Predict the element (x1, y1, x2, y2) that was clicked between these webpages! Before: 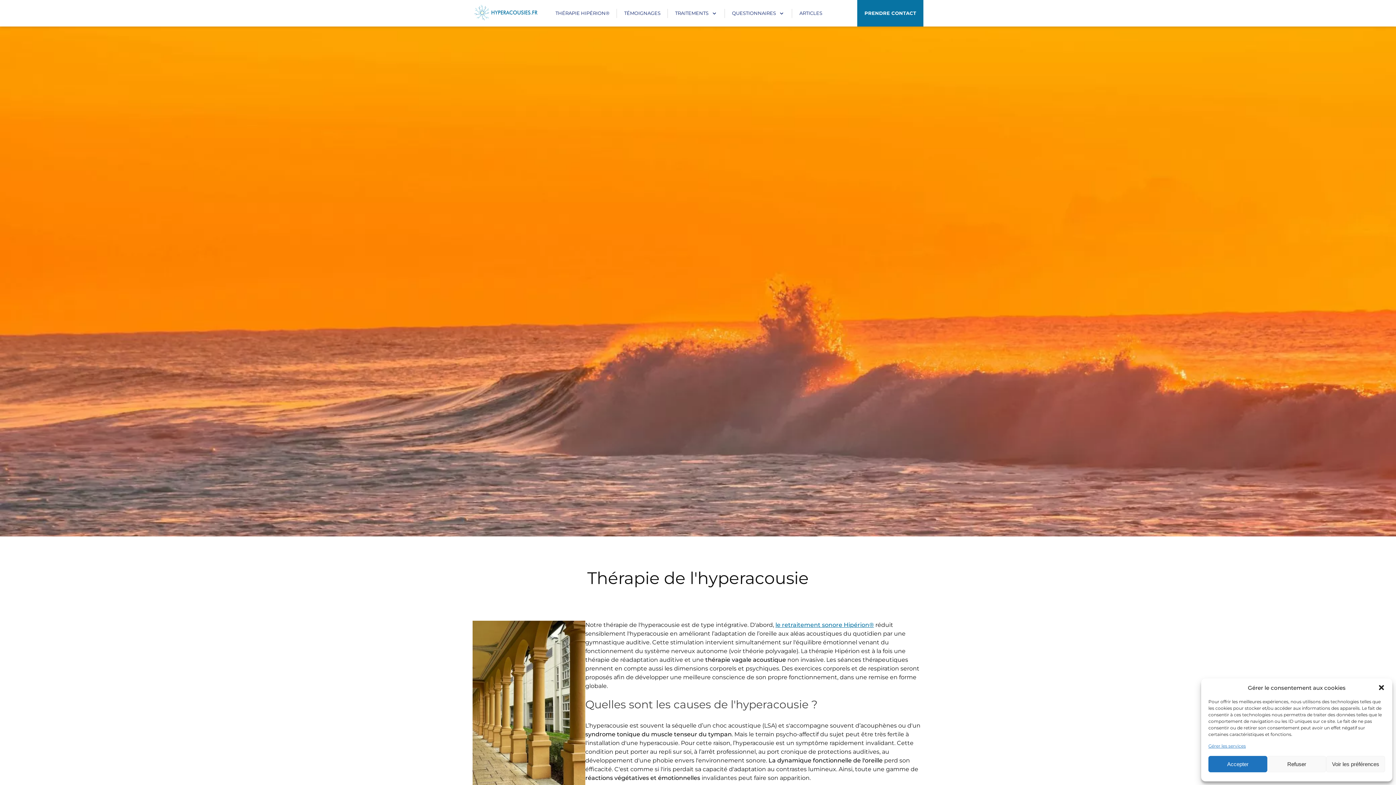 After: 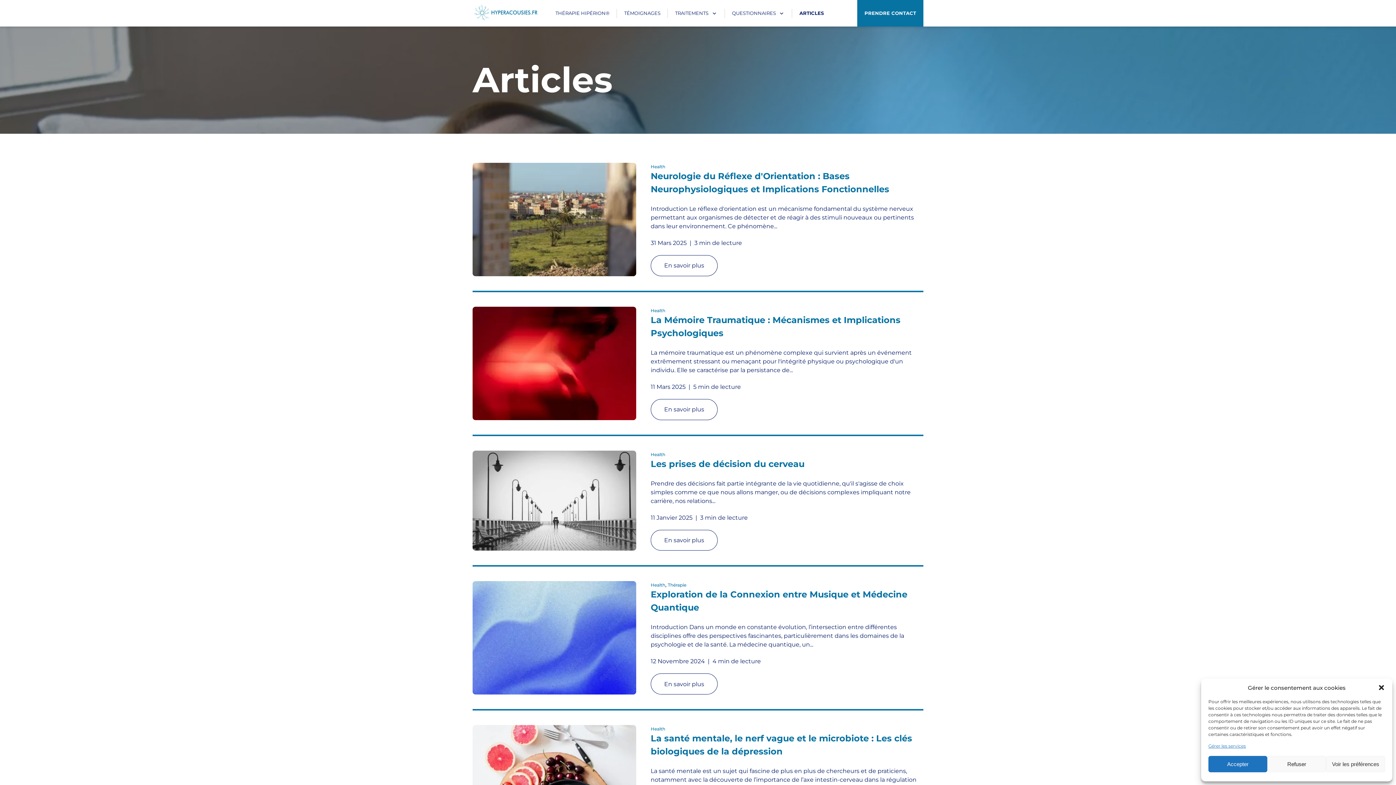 Action: label: ARTICLES bbox: (792, 0, 829, 26)